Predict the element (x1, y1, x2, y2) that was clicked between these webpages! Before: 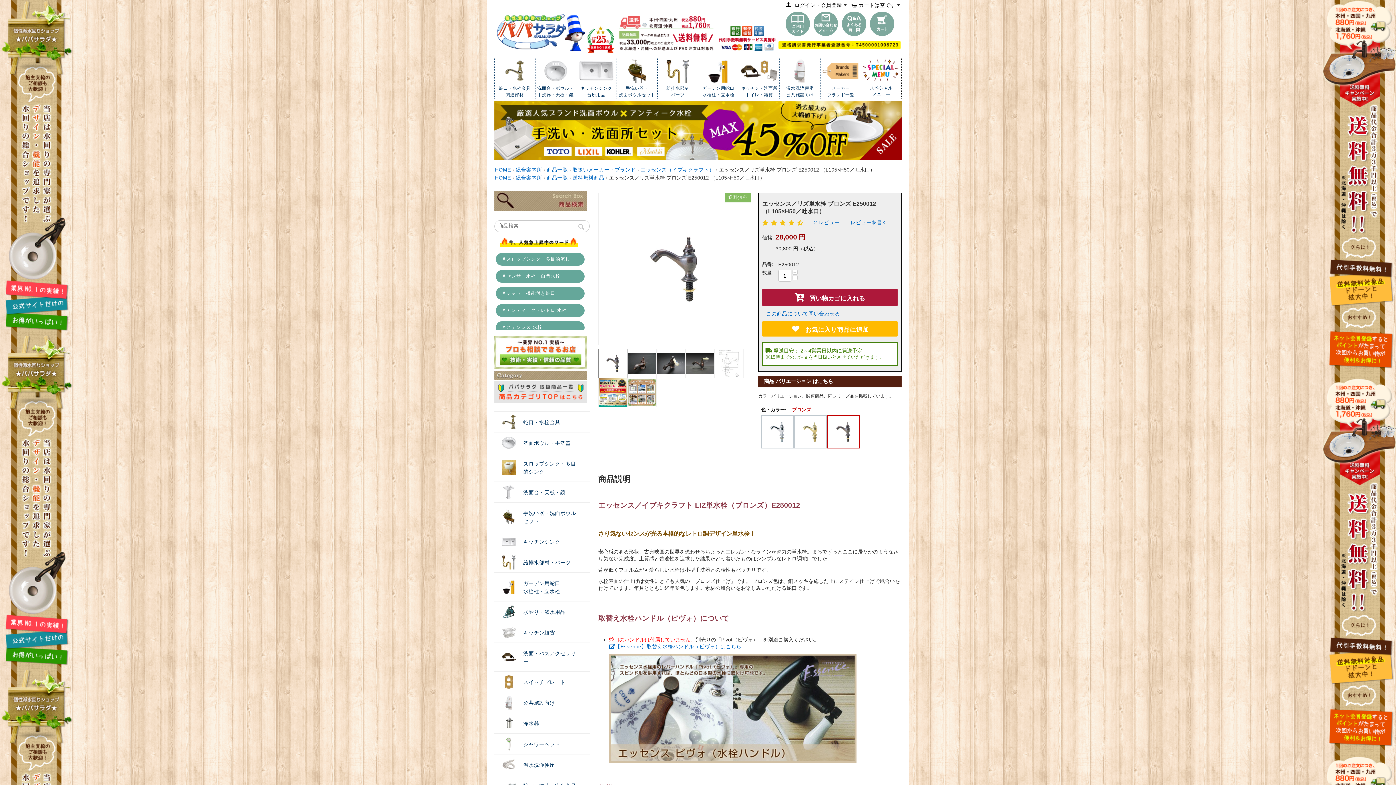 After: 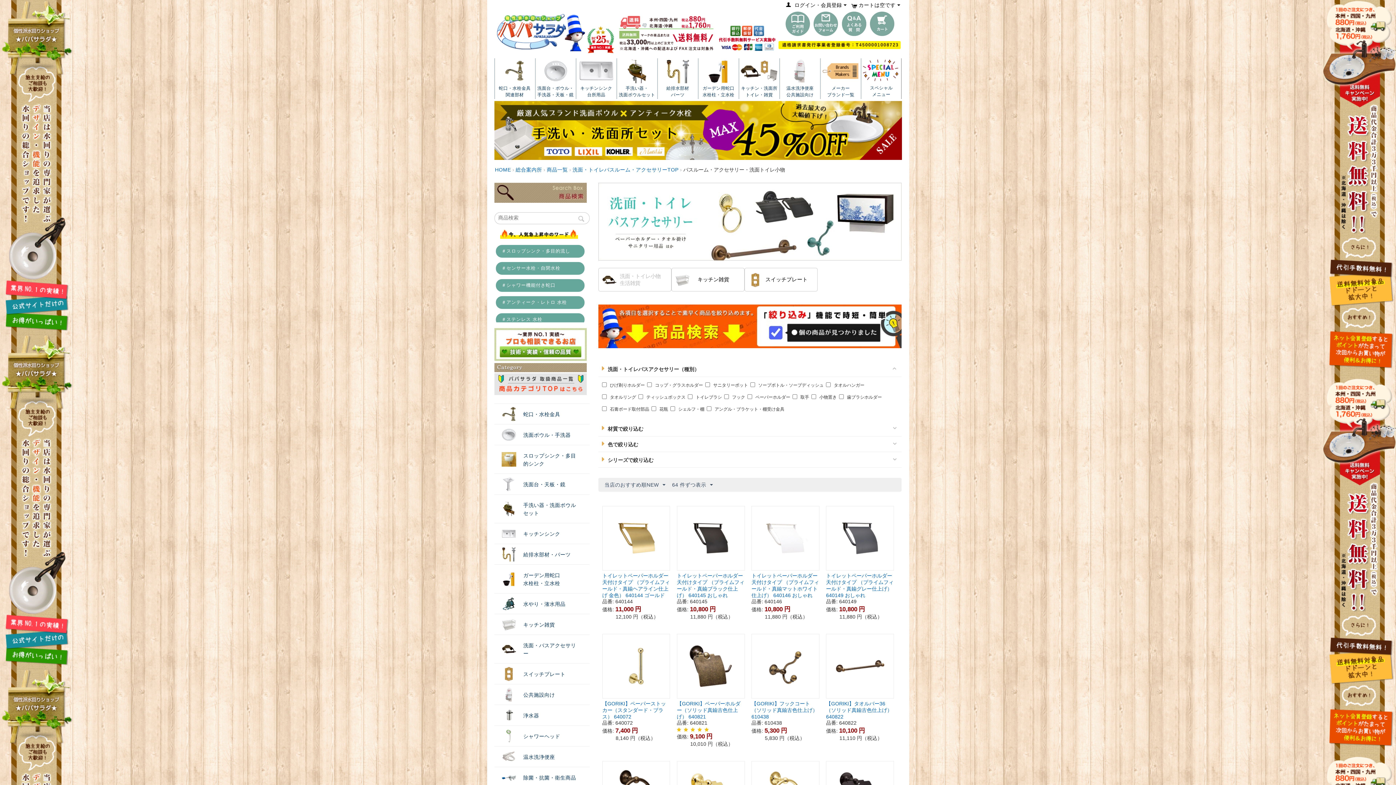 Action: bbox: (494, 643, 589, 670) label: 洗面・バスアクセサリー